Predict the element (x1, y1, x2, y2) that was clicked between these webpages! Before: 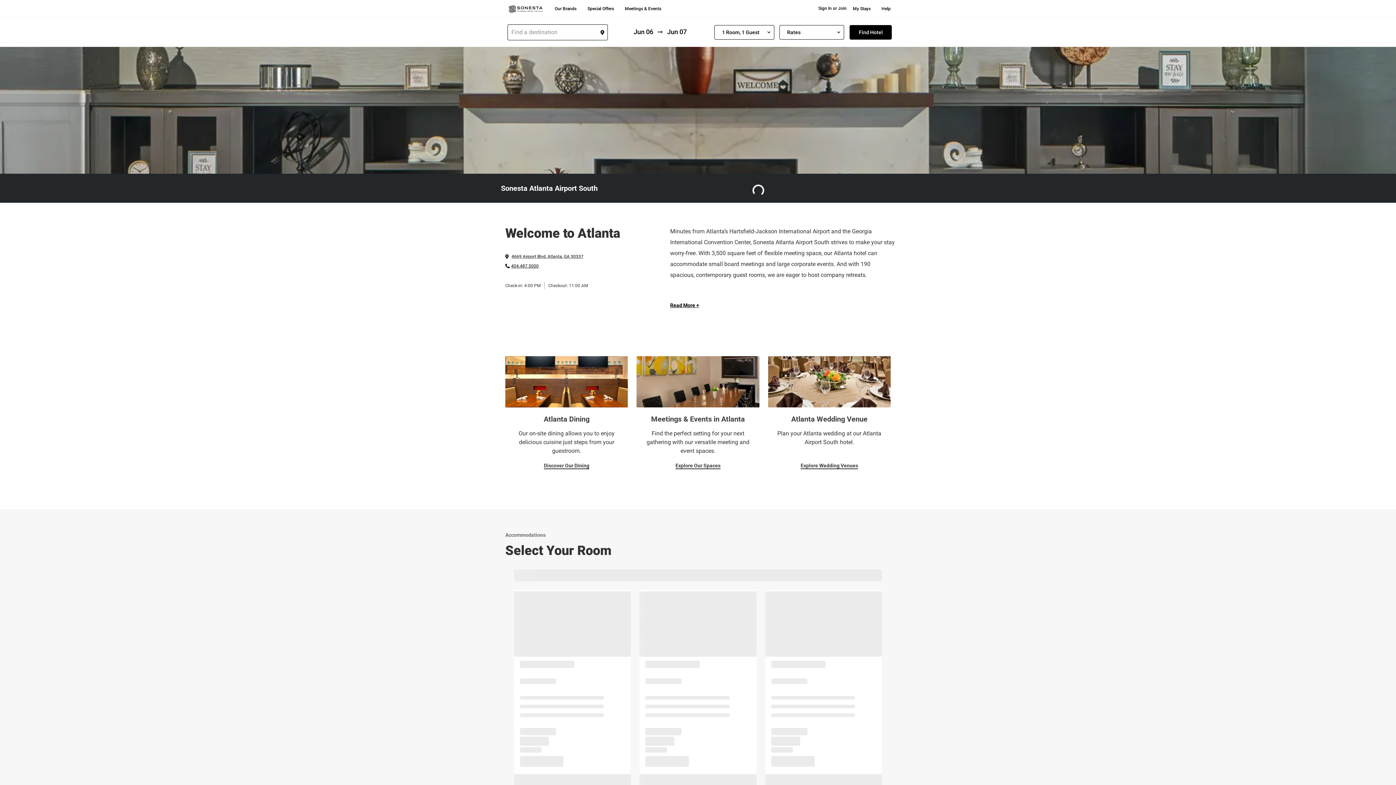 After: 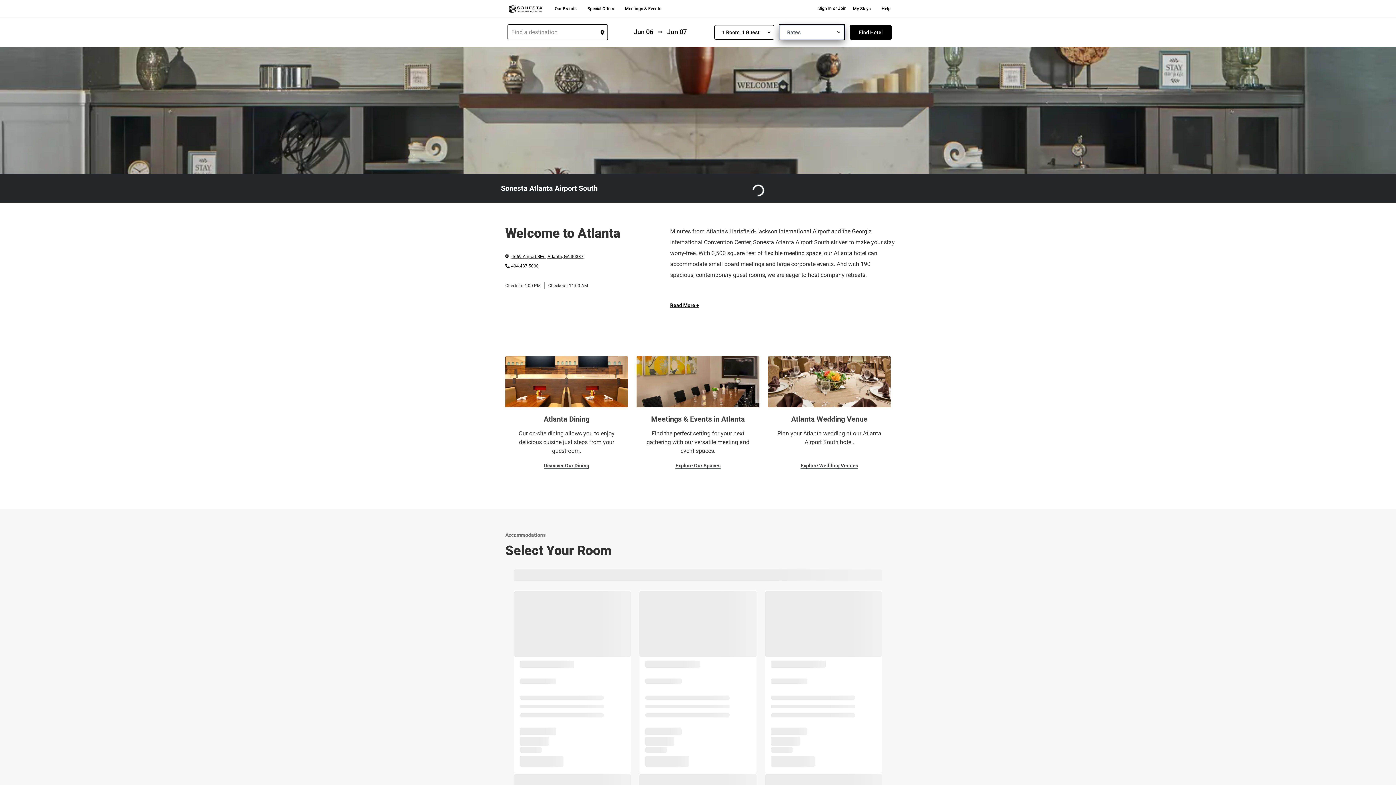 Action: label: Rates bbox: (779, 25, 844, 39)